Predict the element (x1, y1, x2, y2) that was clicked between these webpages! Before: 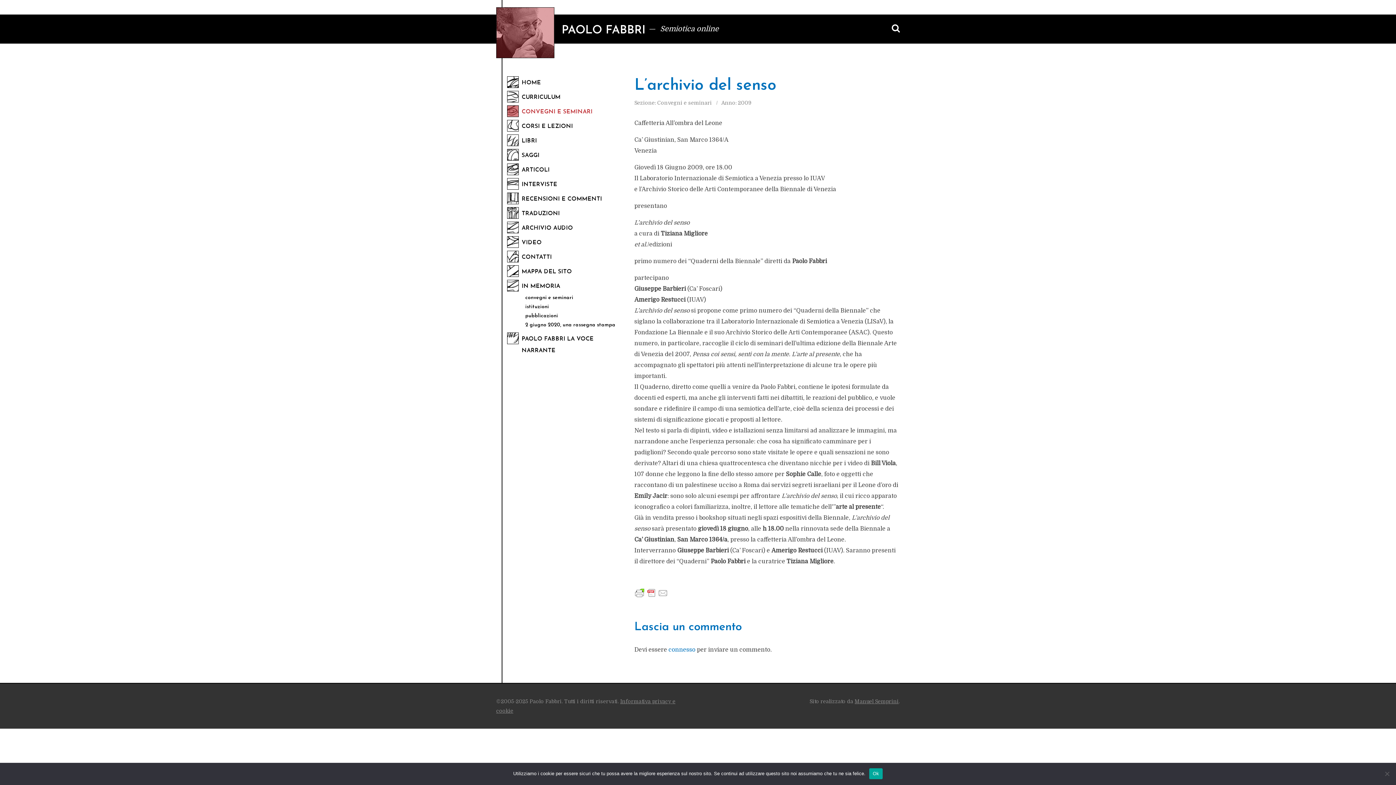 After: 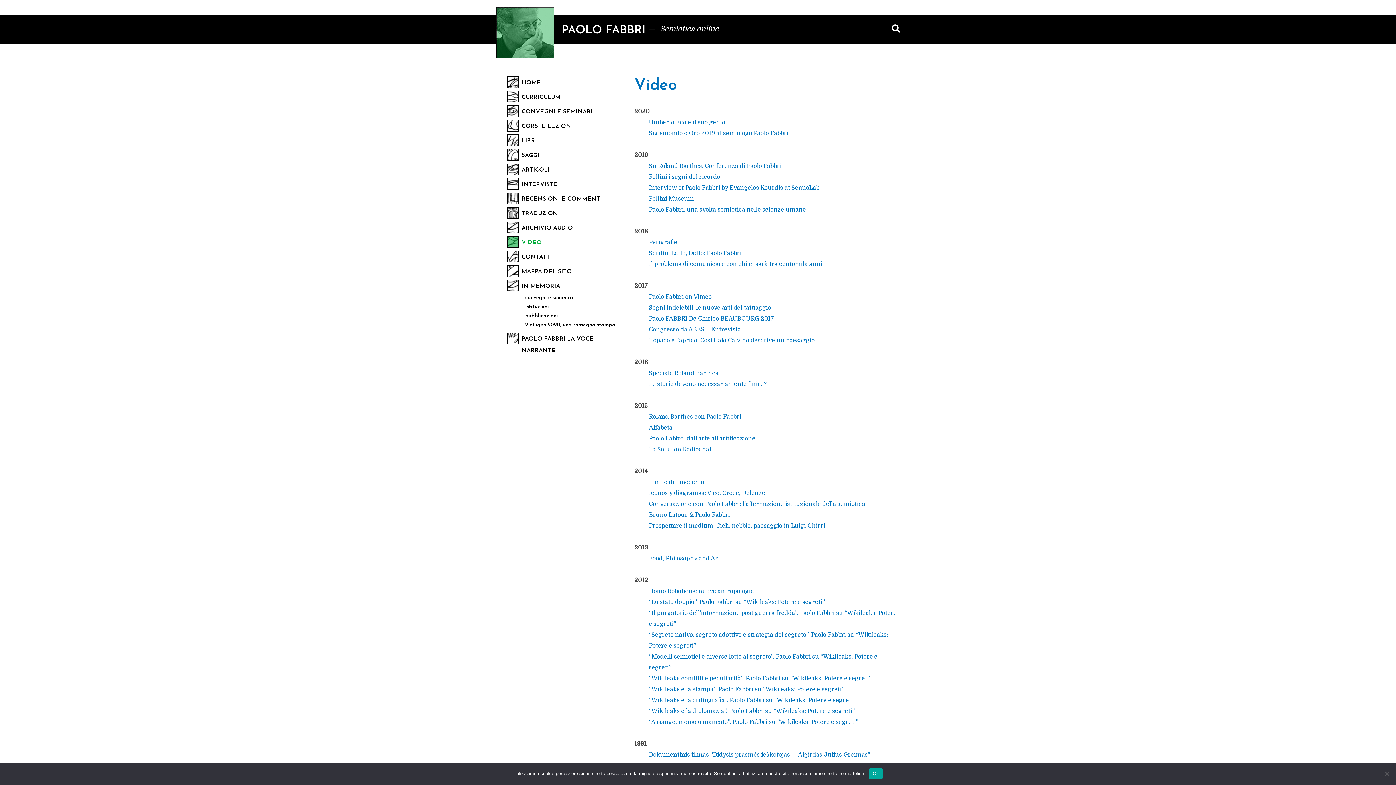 Action: bbox: (521, 237, 541, 248) label: VIDEO